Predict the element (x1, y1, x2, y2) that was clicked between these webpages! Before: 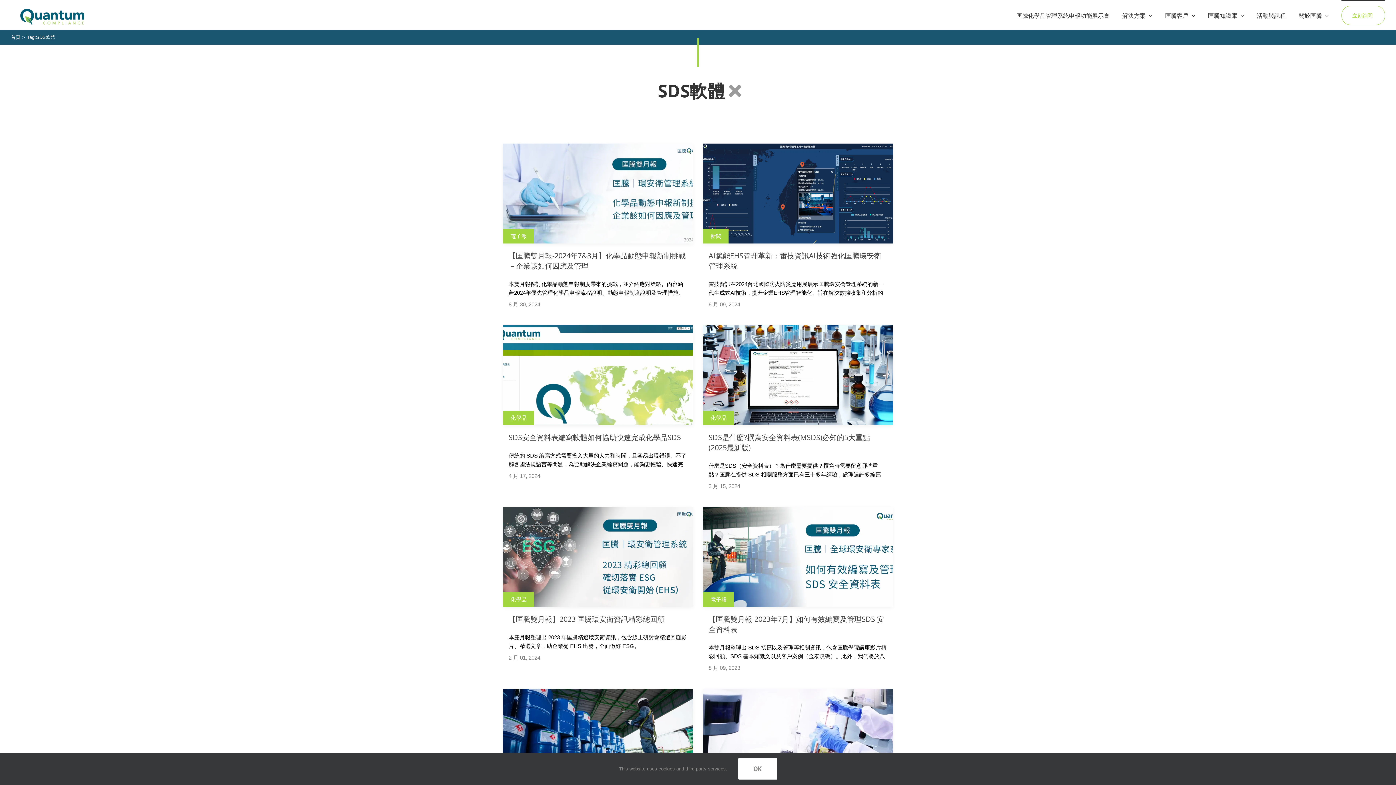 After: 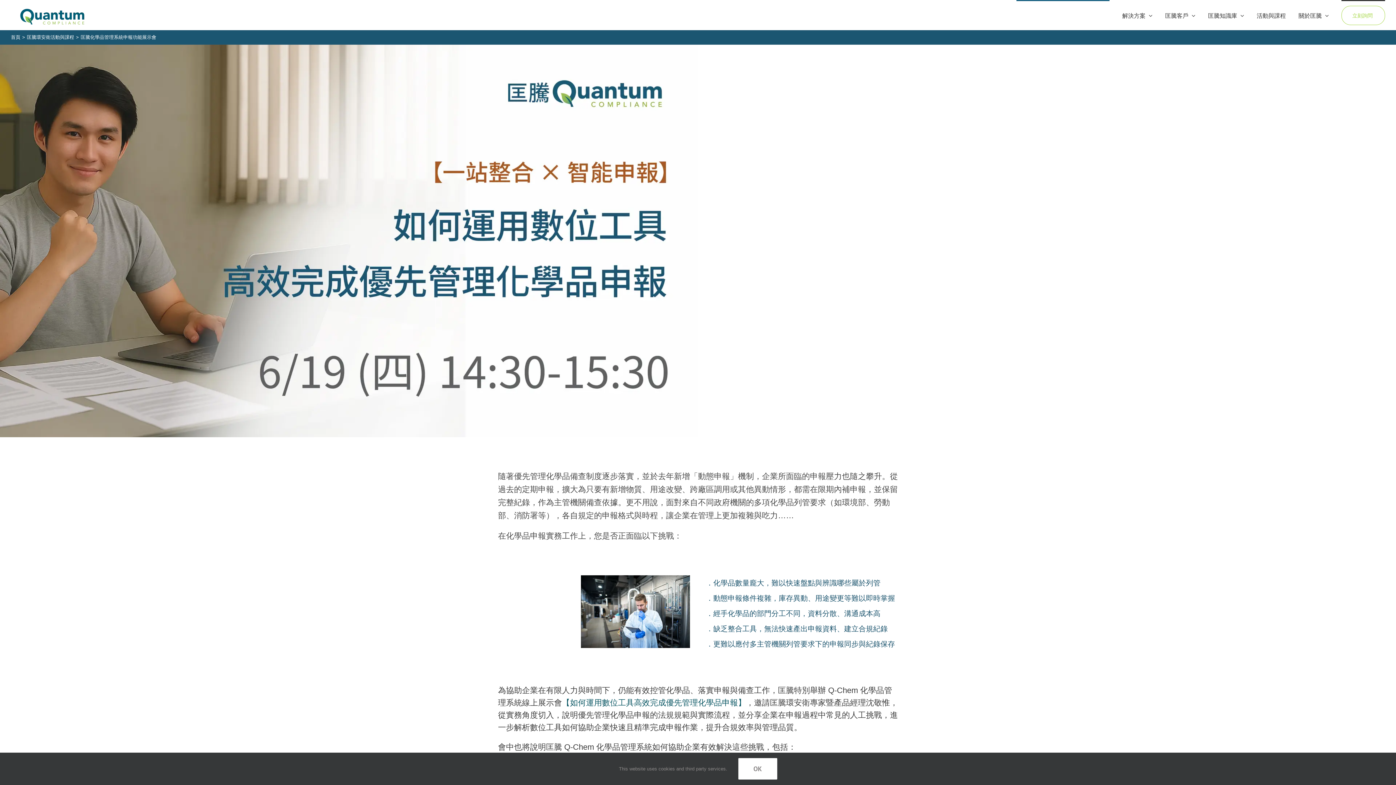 Action: label: 匡騰化學品管理系統申報功能展示會 bbox: (1016, 0, 1109, 29)